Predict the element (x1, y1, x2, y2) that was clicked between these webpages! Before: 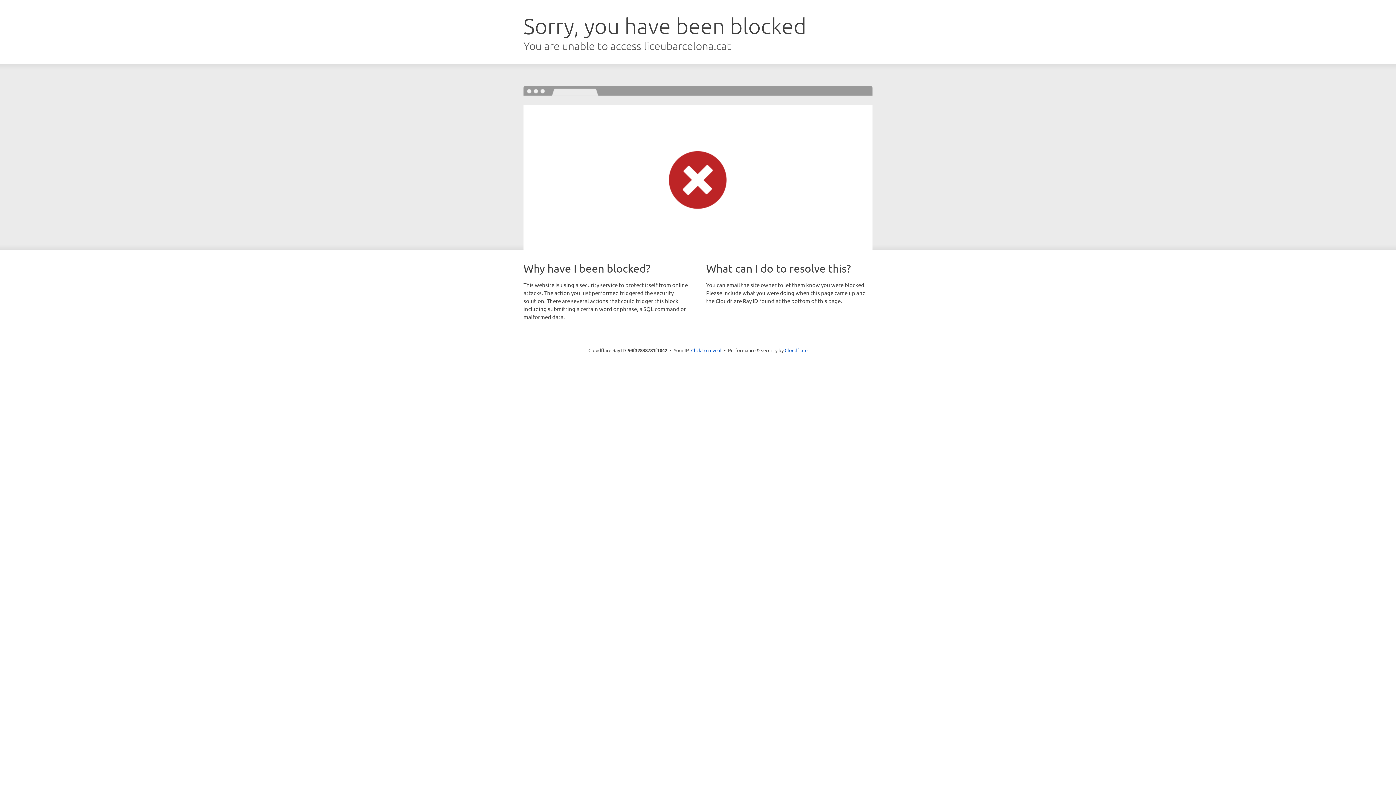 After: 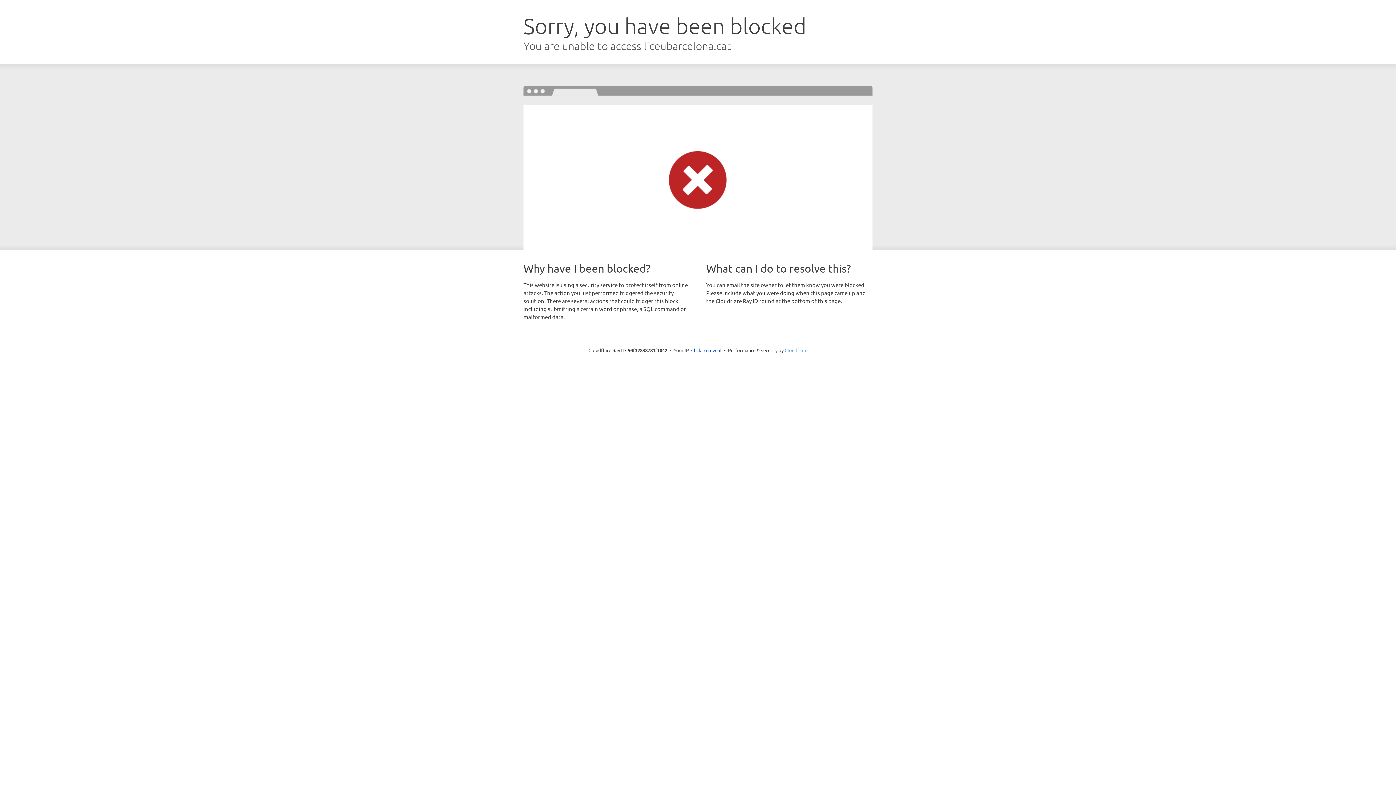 Action: label: Cloudflare bbox: (784, 347, 807, 353)